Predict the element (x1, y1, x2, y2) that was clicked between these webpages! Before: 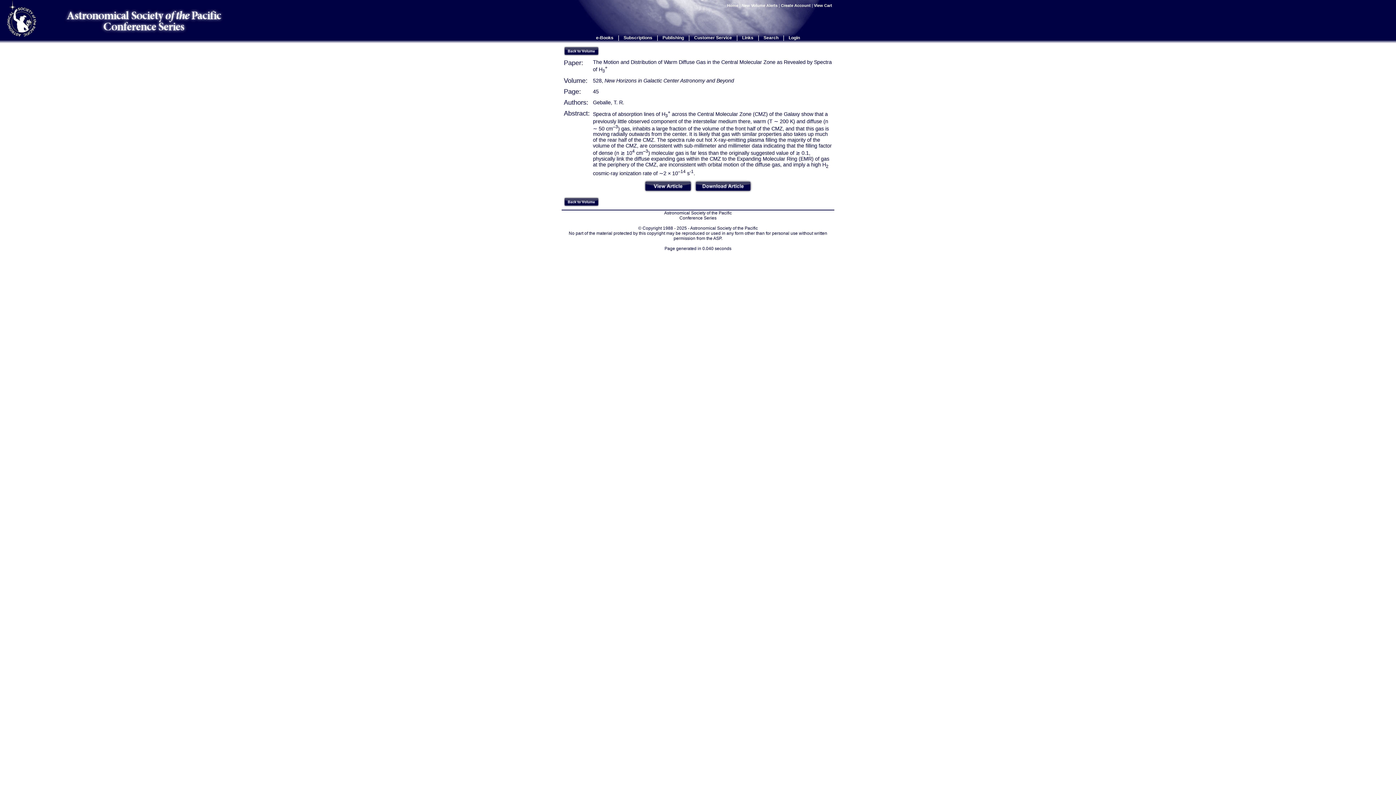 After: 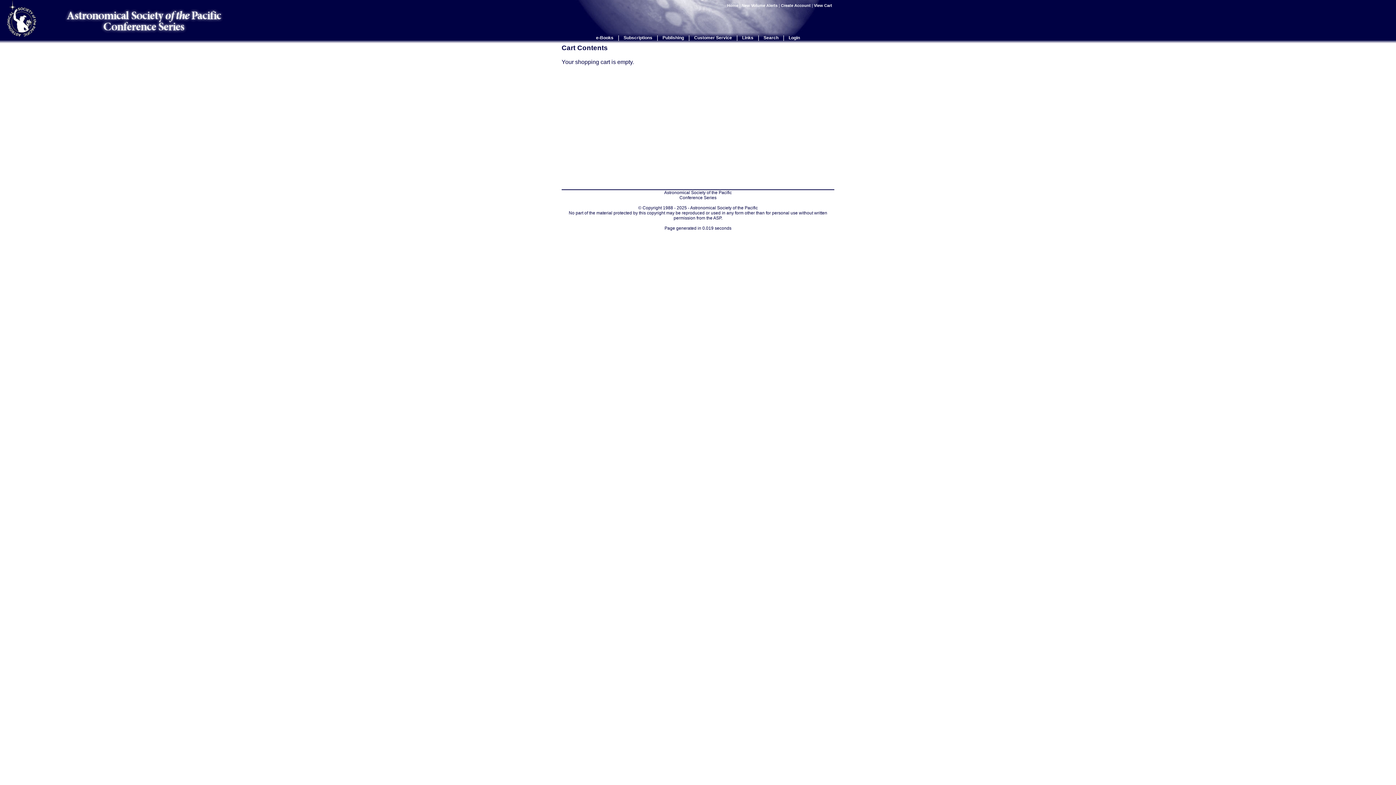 Action: label: View Cart  bbox: (814, 3, 833, 7)